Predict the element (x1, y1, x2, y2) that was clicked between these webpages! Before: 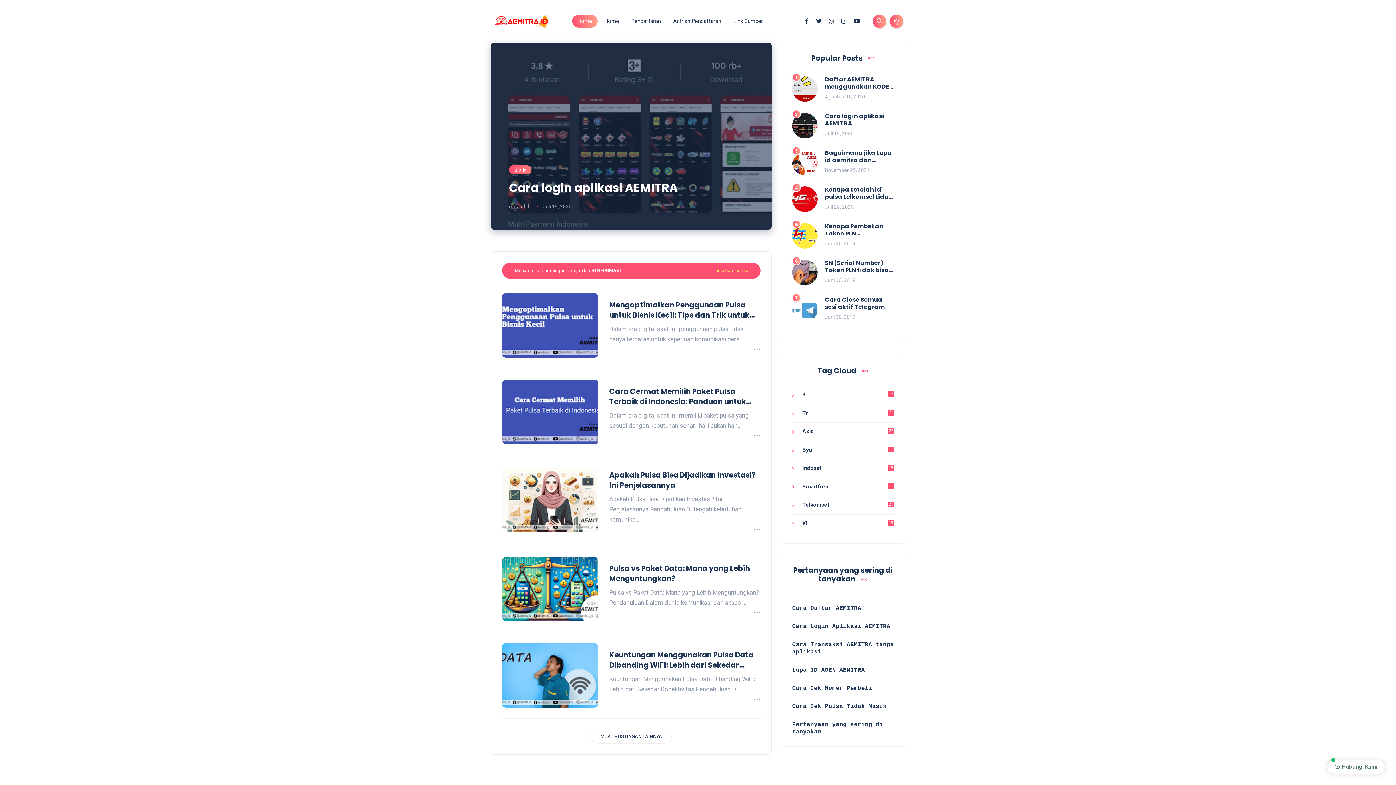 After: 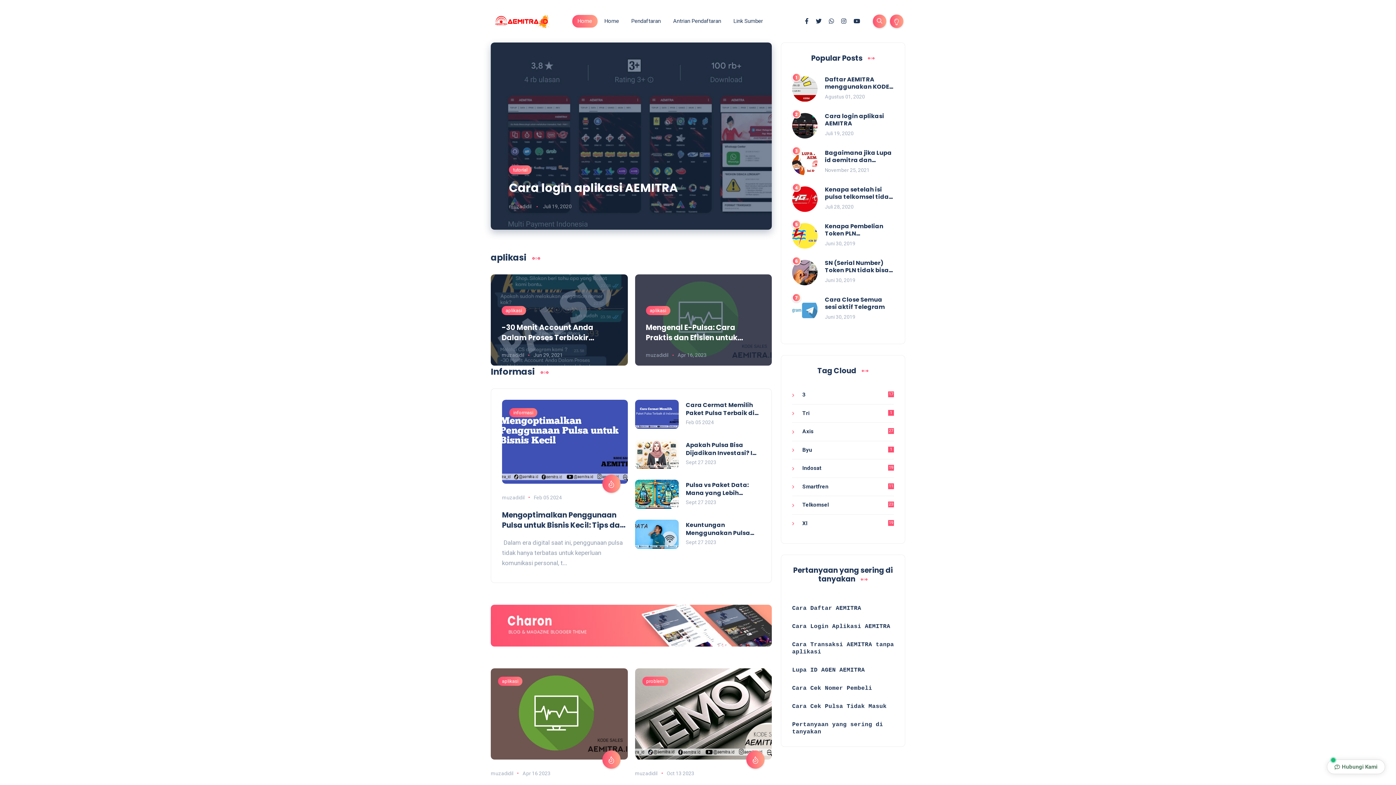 Action: bbox: (713, 265, 749, 276) label: Tunjukkan semua